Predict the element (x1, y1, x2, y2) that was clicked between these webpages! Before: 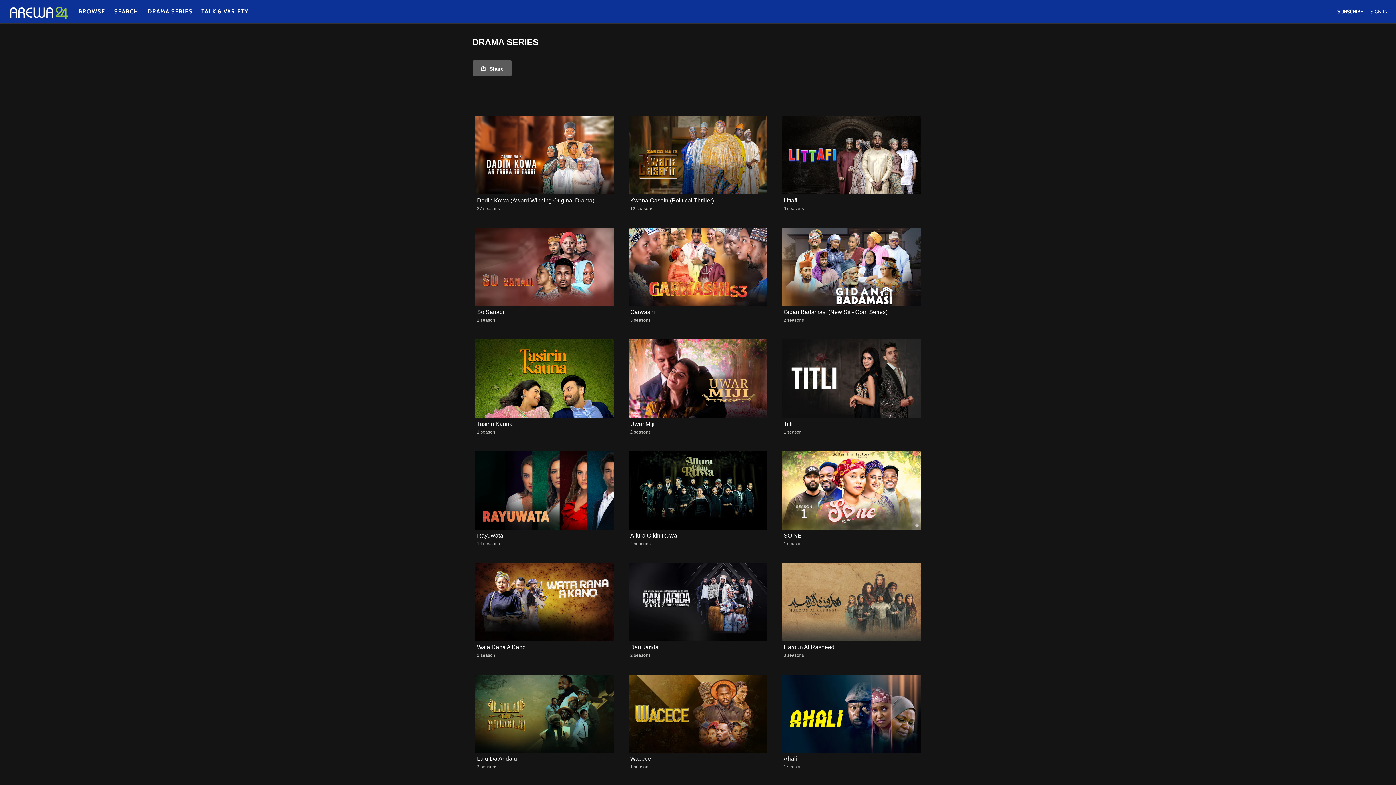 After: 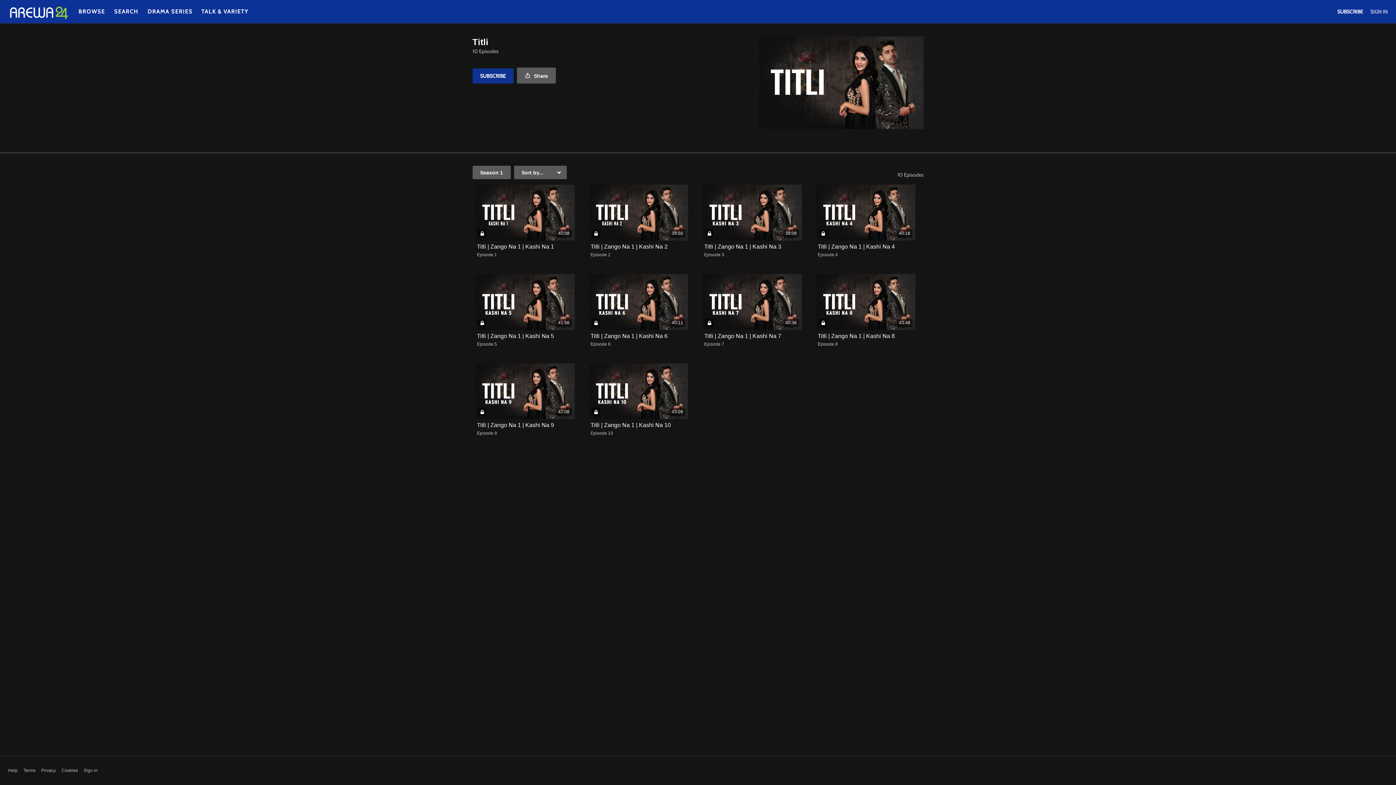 Action: bbox: (781, 339, 921, 418)